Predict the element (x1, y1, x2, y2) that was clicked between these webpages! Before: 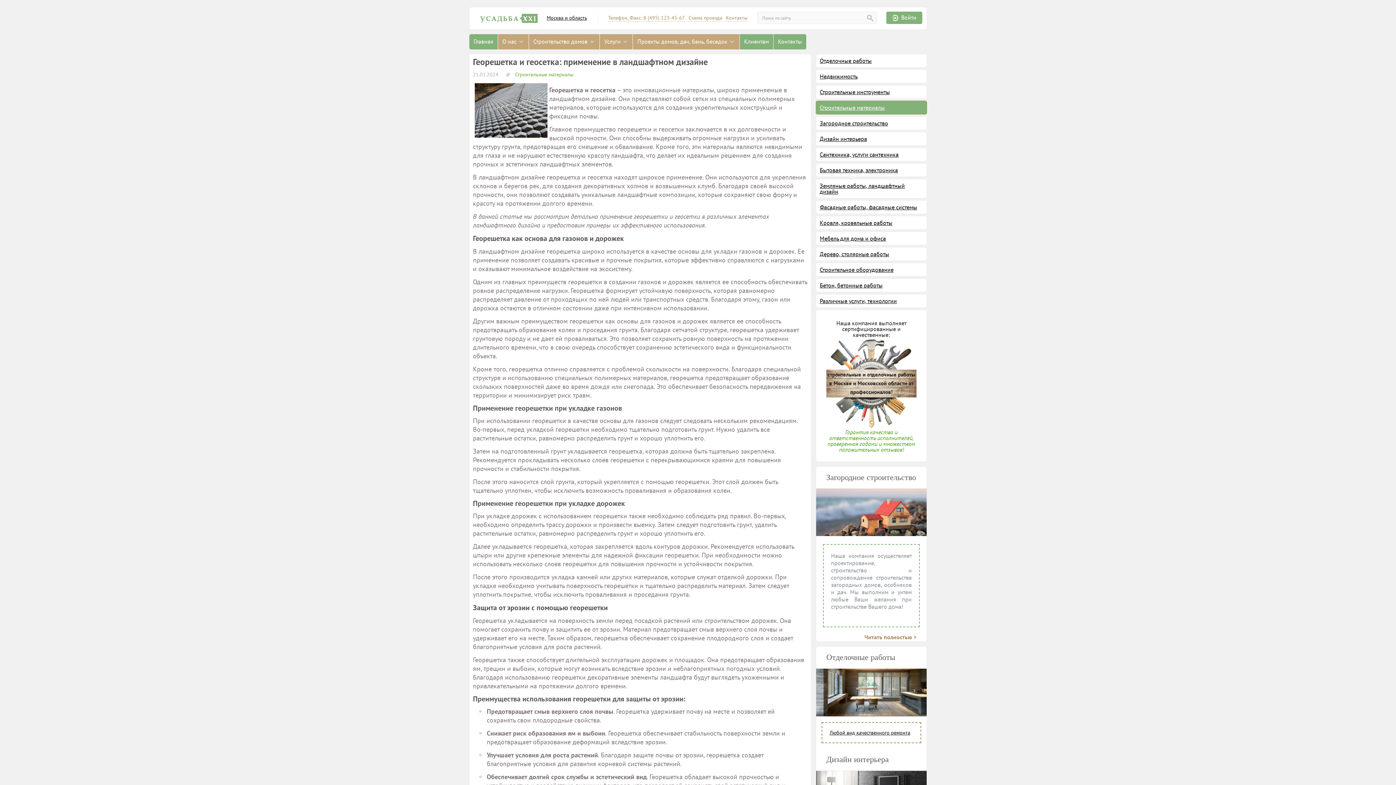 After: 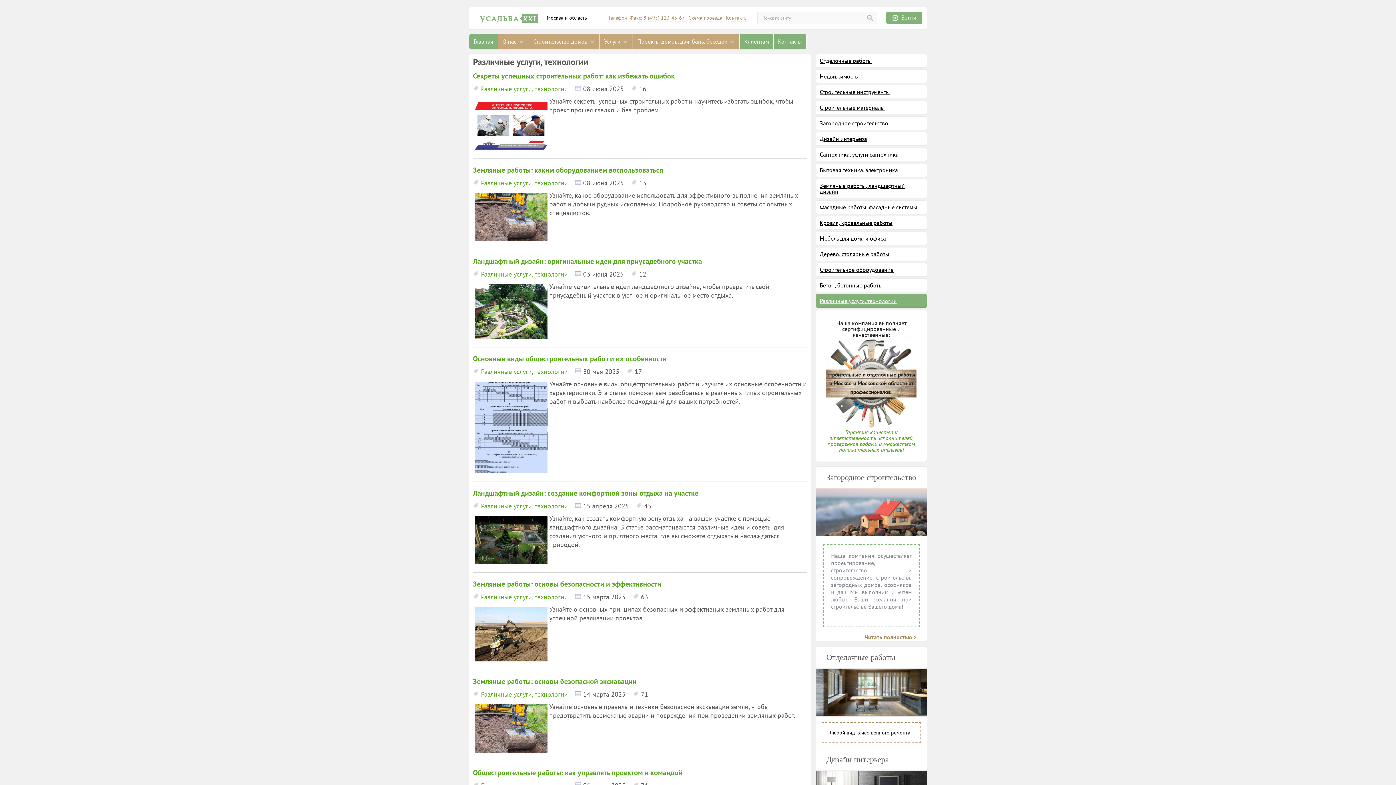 Action: bbox: (820, 297, 897, 304) label: Различные услуги, технологии